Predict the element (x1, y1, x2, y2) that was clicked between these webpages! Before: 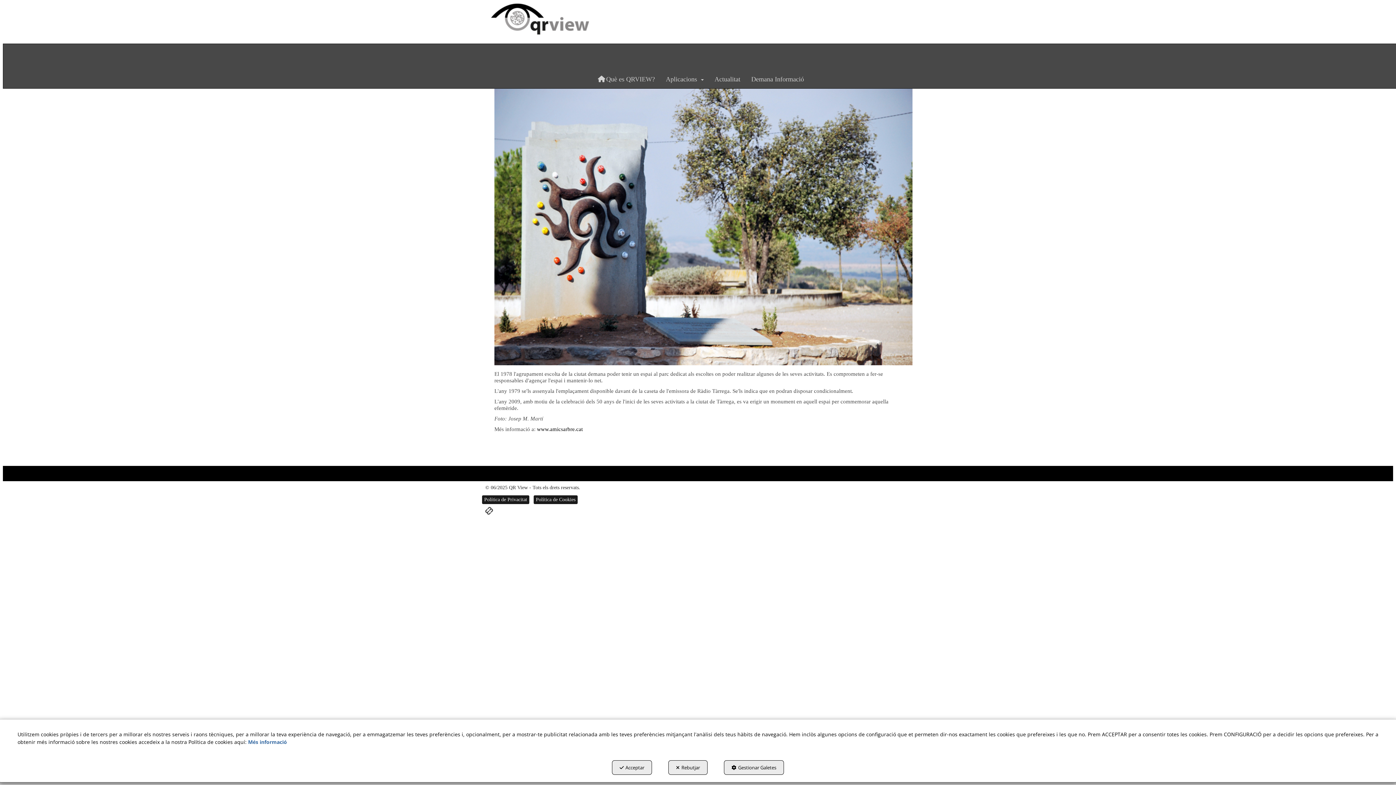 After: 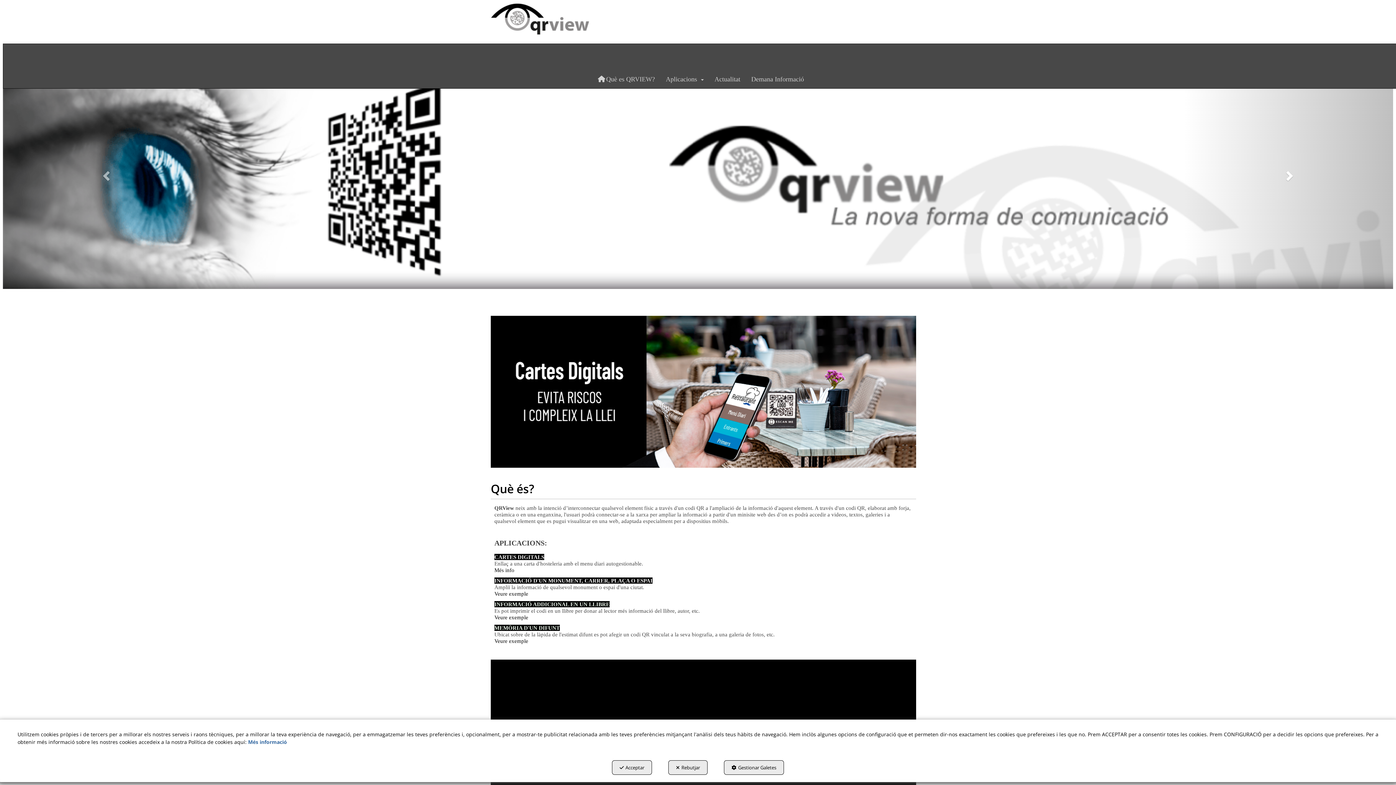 Action: bbox: (488, 3, 630, 36) label: QR View